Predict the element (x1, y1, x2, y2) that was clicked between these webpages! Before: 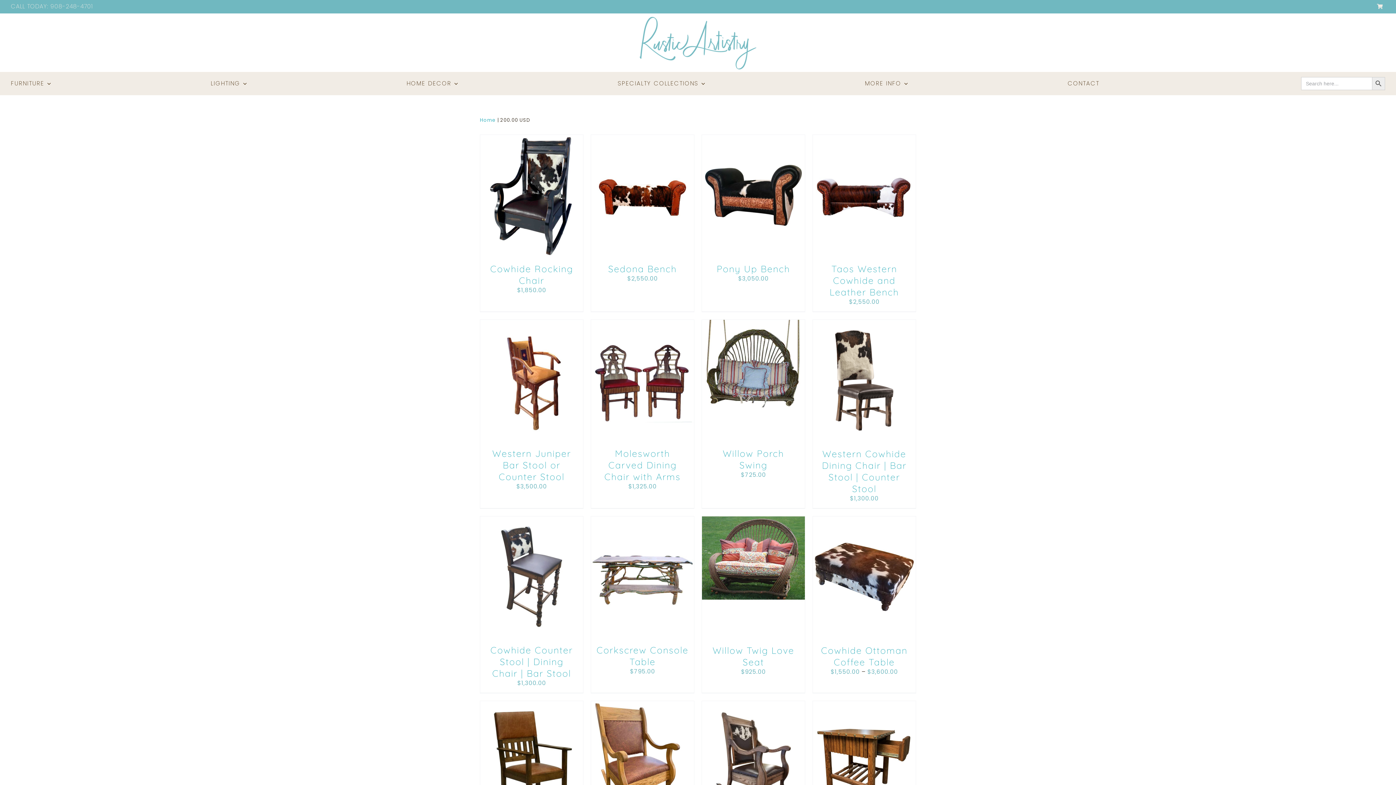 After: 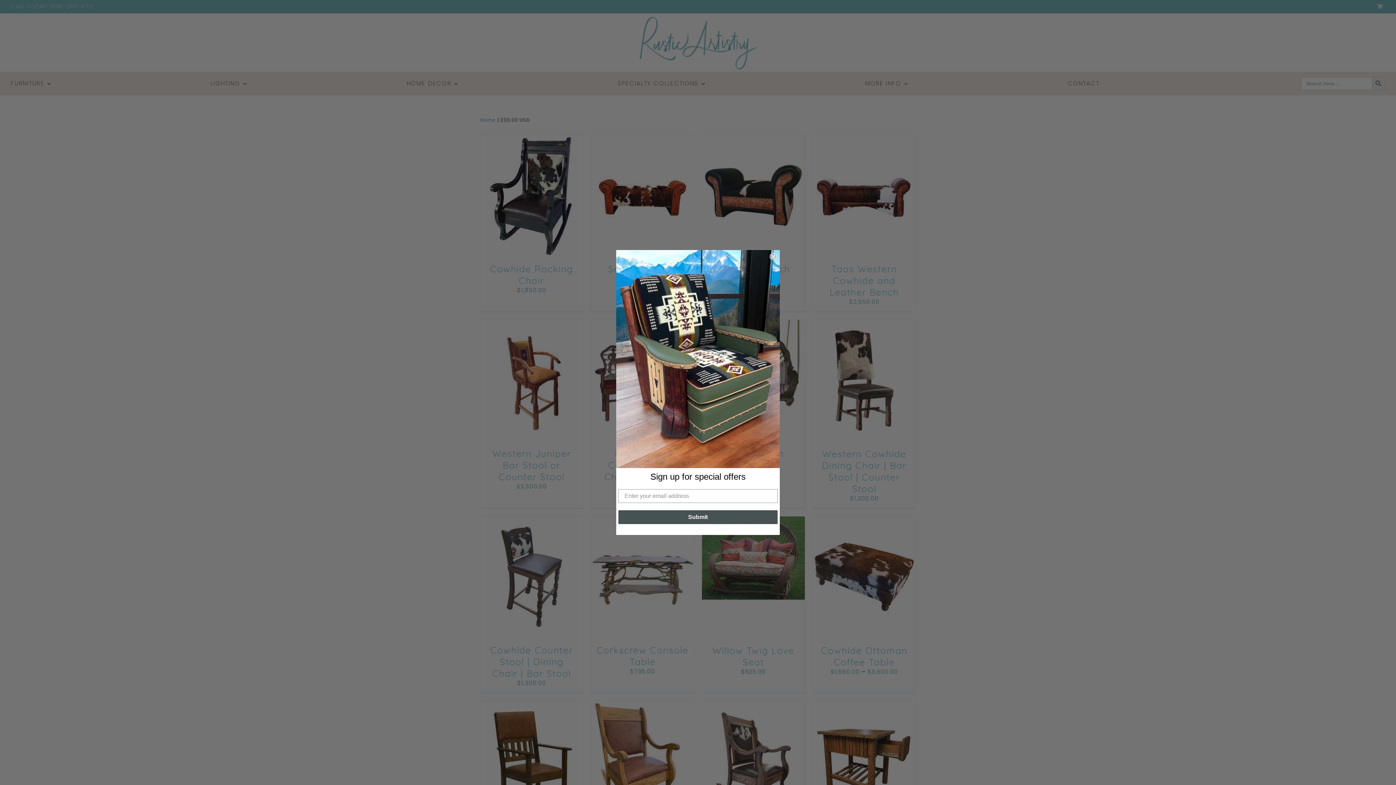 Action: bbox: (406, 79, 458, 87) label: HOME DECOR